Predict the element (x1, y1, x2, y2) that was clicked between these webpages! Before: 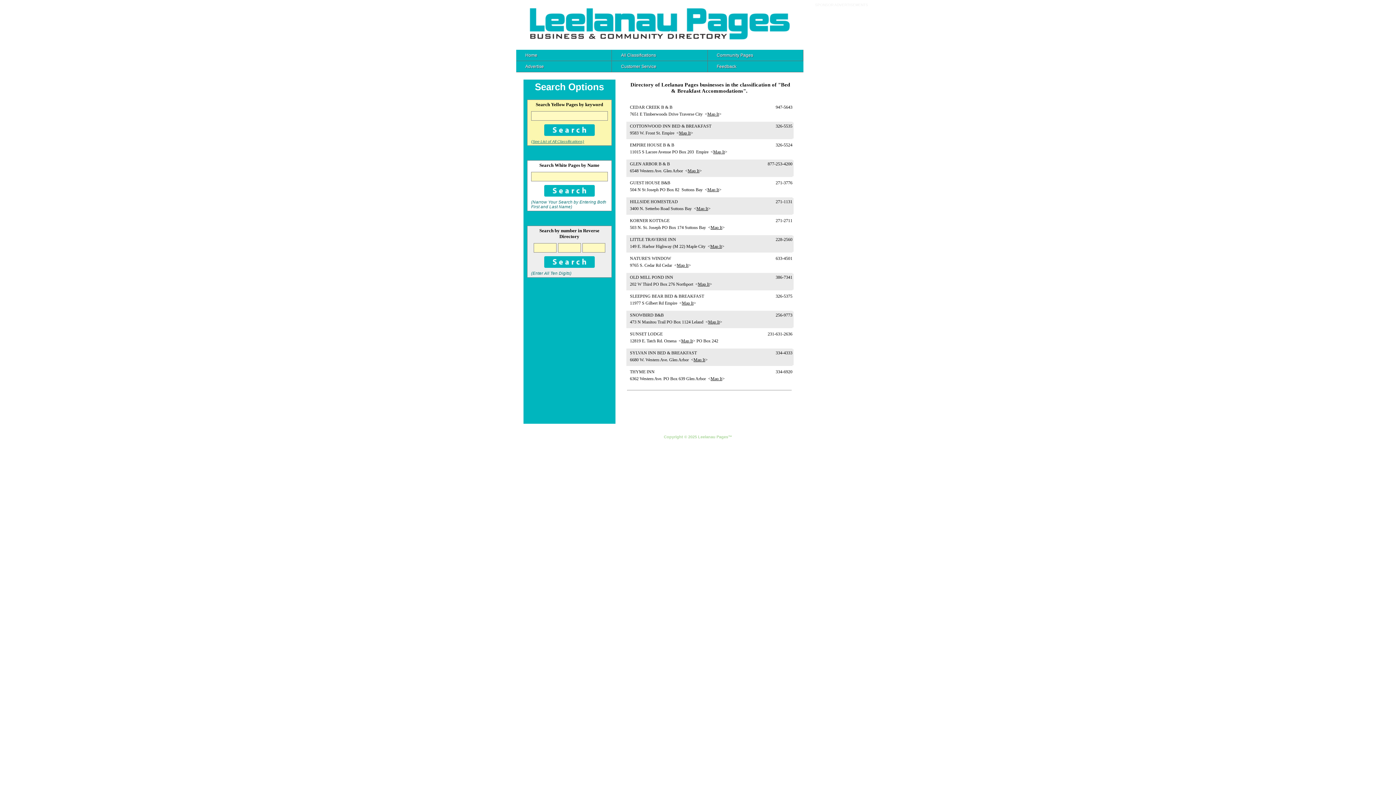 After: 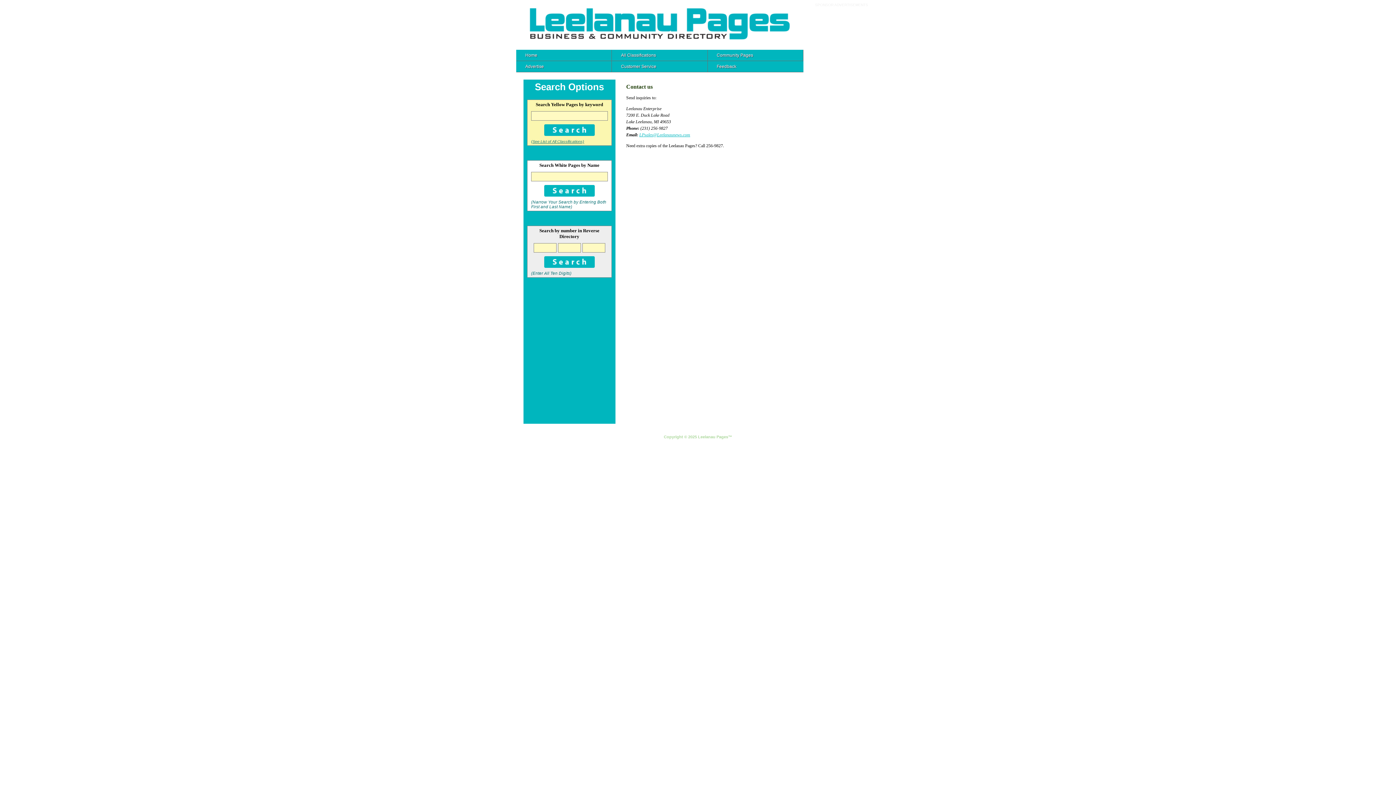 Action: bbox: (612, 61, 707, 72) label: Customer Service